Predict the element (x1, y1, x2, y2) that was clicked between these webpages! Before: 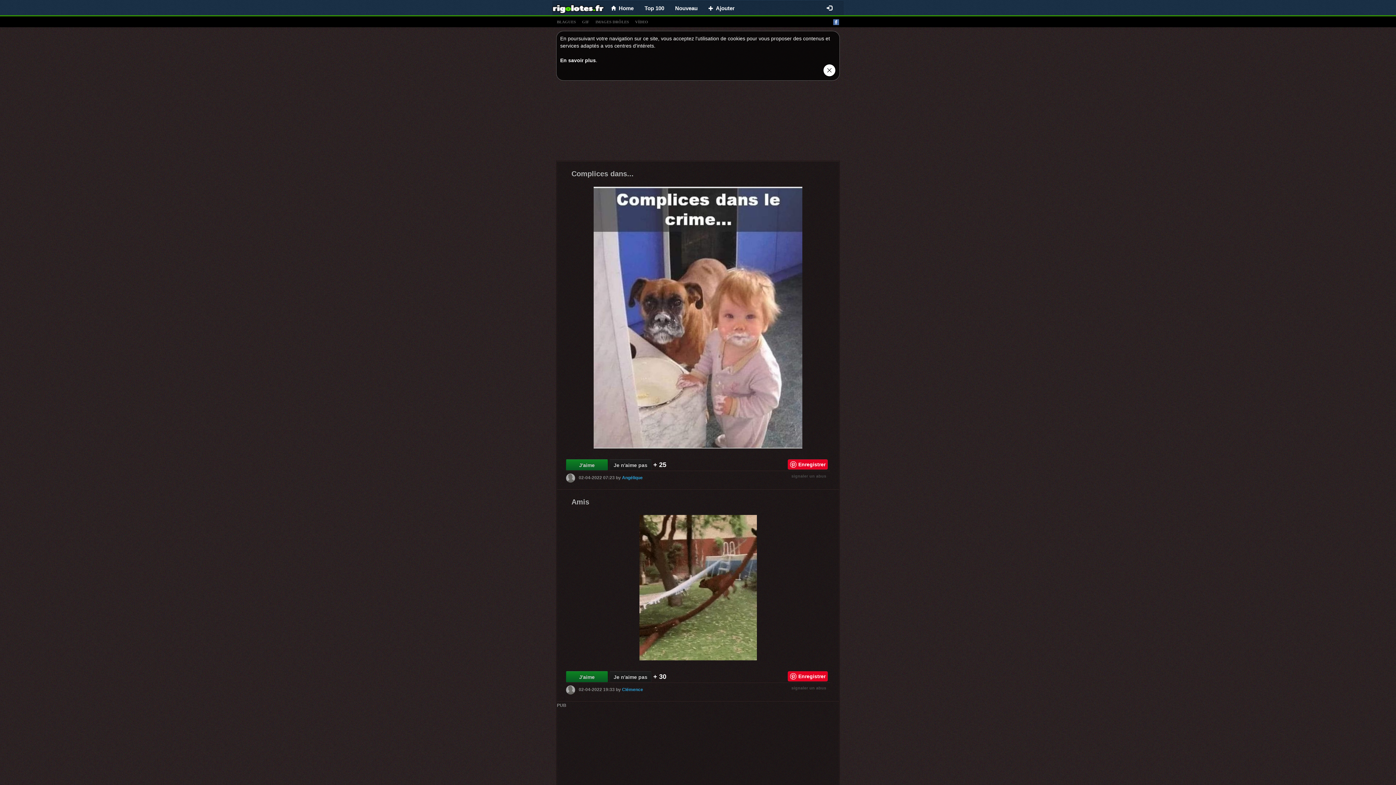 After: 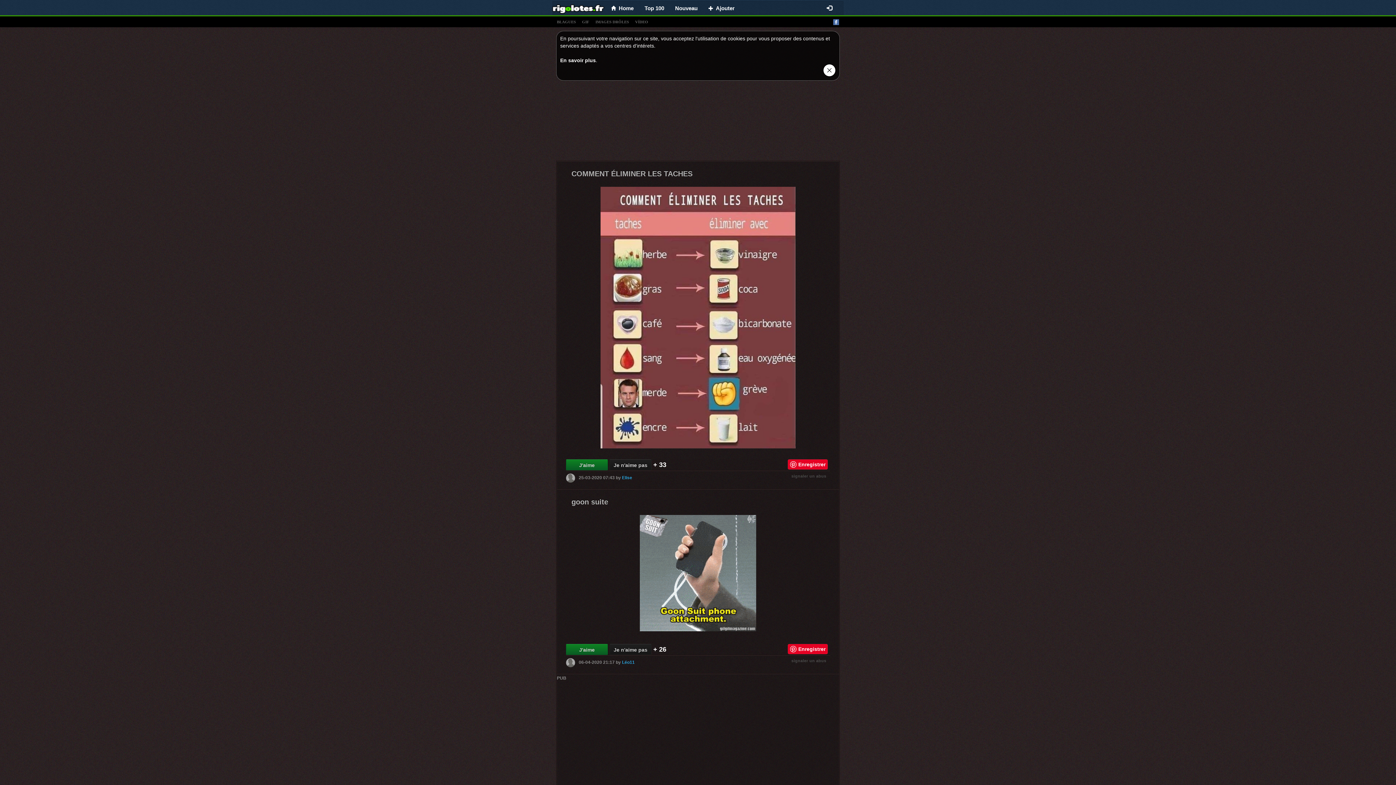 Action: label: GIF bbox: (579, 19, 592, 24)